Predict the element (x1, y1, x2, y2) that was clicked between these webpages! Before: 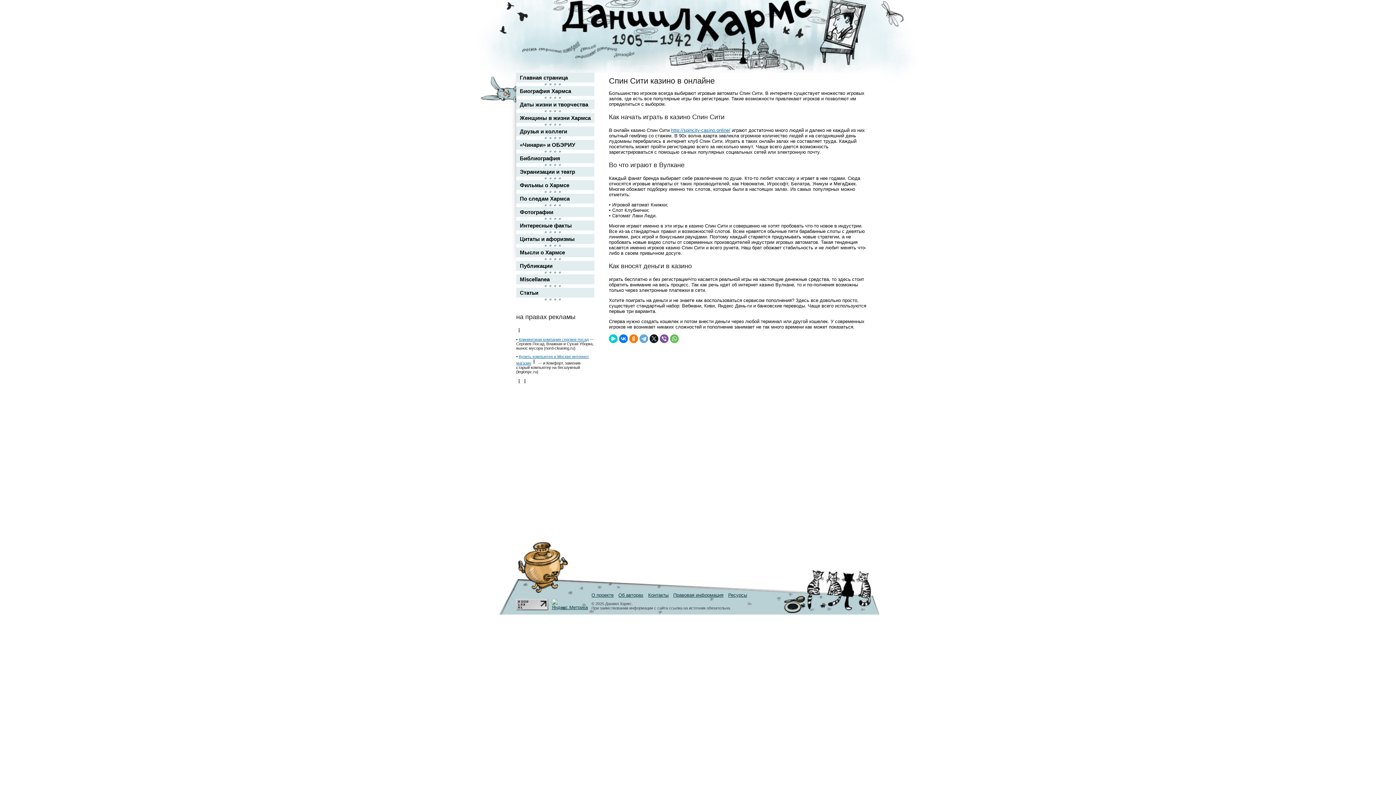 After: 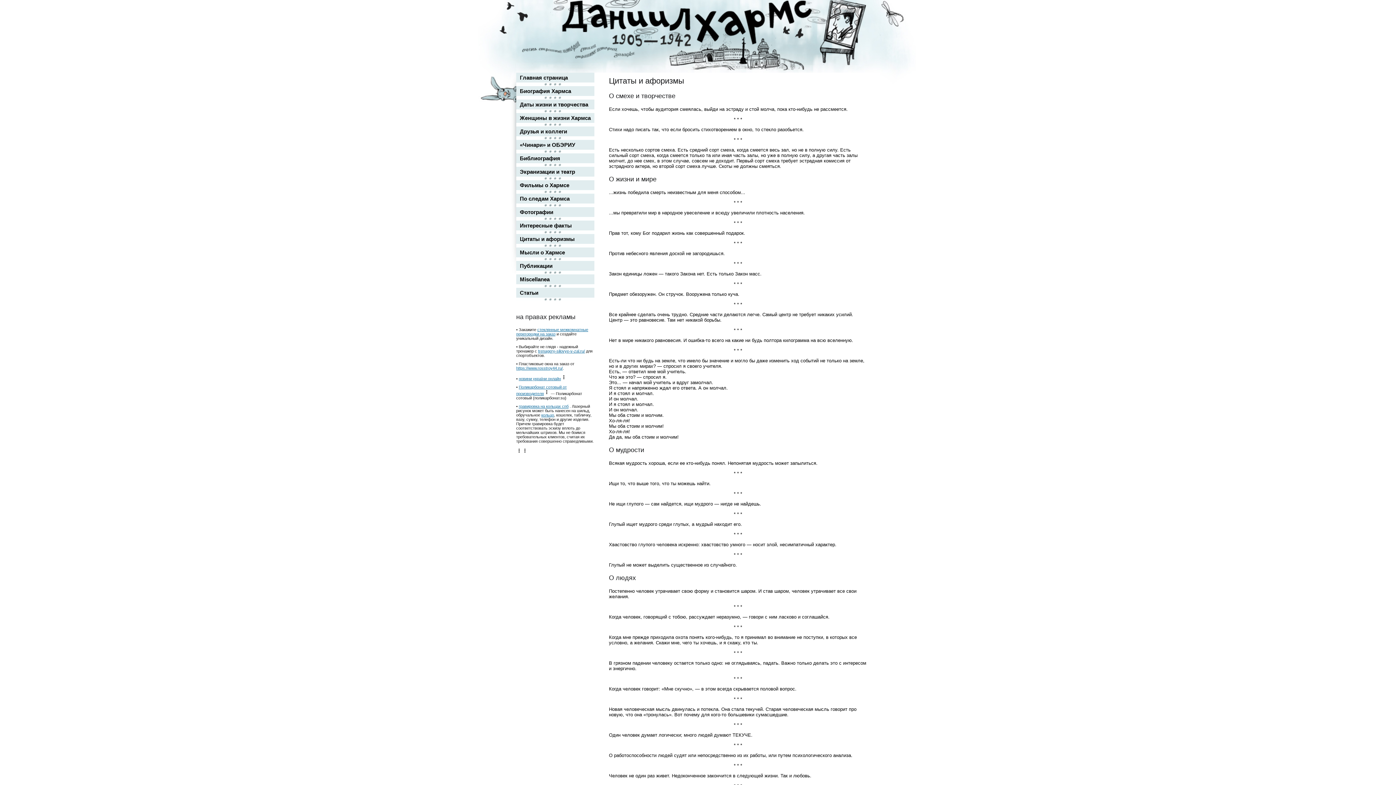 Action: bbox: (516, 234, 594, 244) label: Цитаты и афоризмы